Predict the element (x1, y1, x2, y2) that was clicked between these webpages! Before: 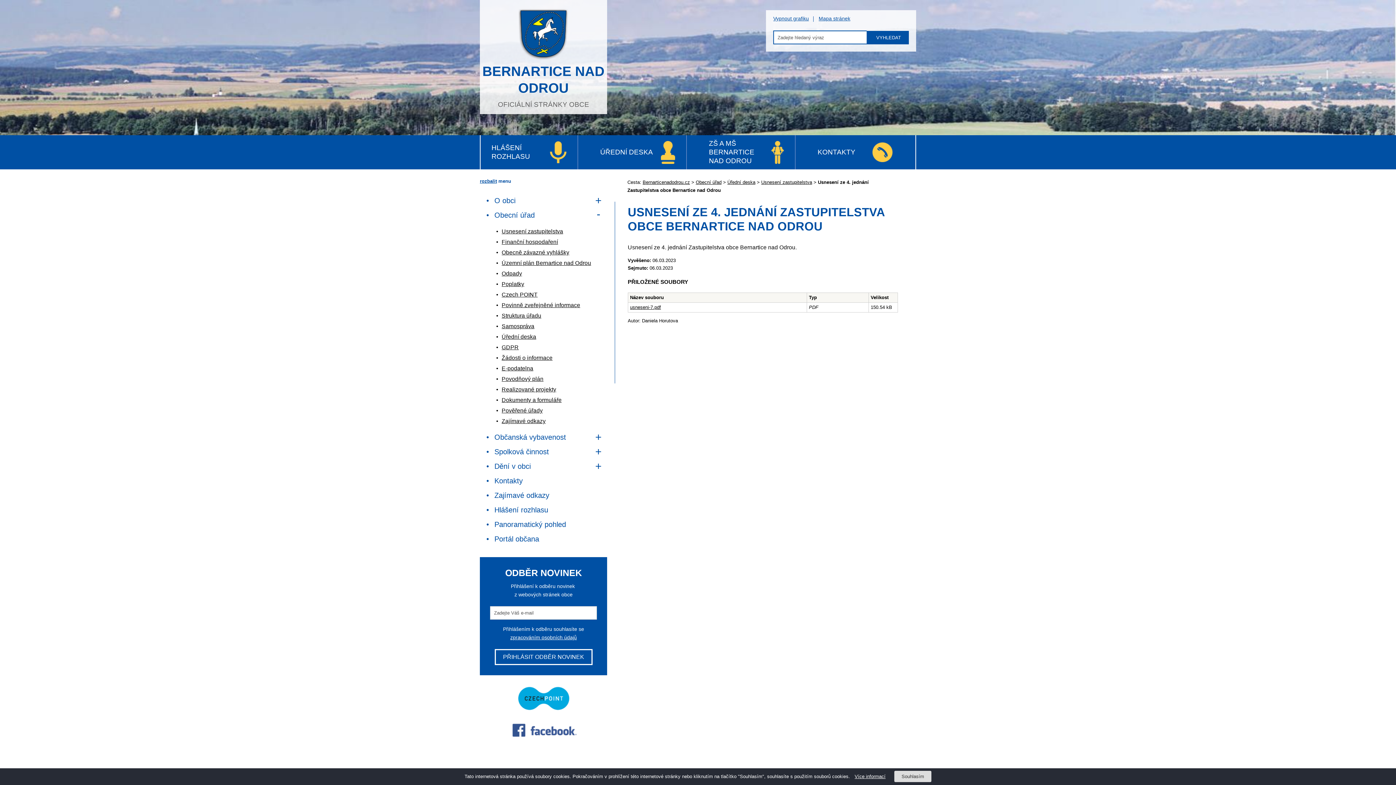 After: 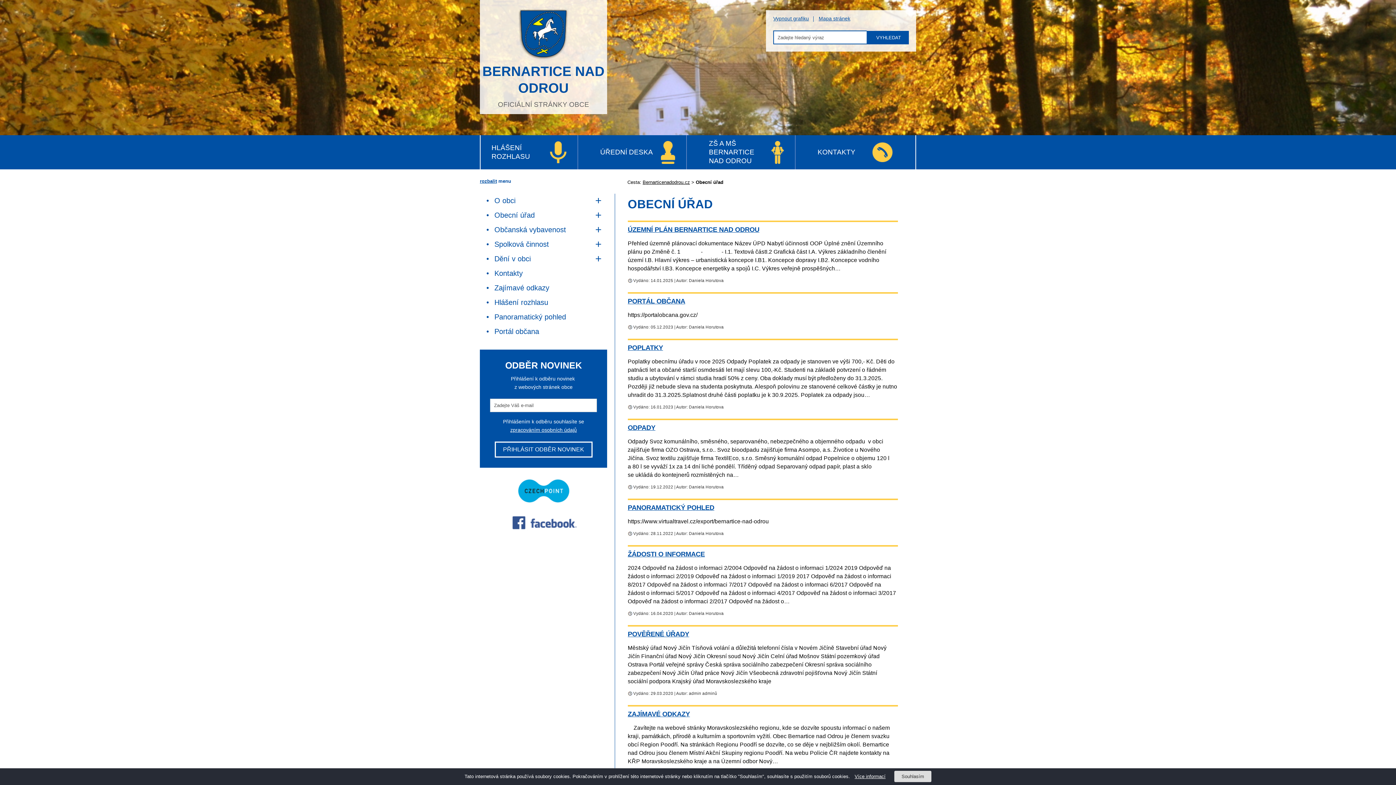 Action: bbox: (695, 179, 721, 185) label: Obecní úřad